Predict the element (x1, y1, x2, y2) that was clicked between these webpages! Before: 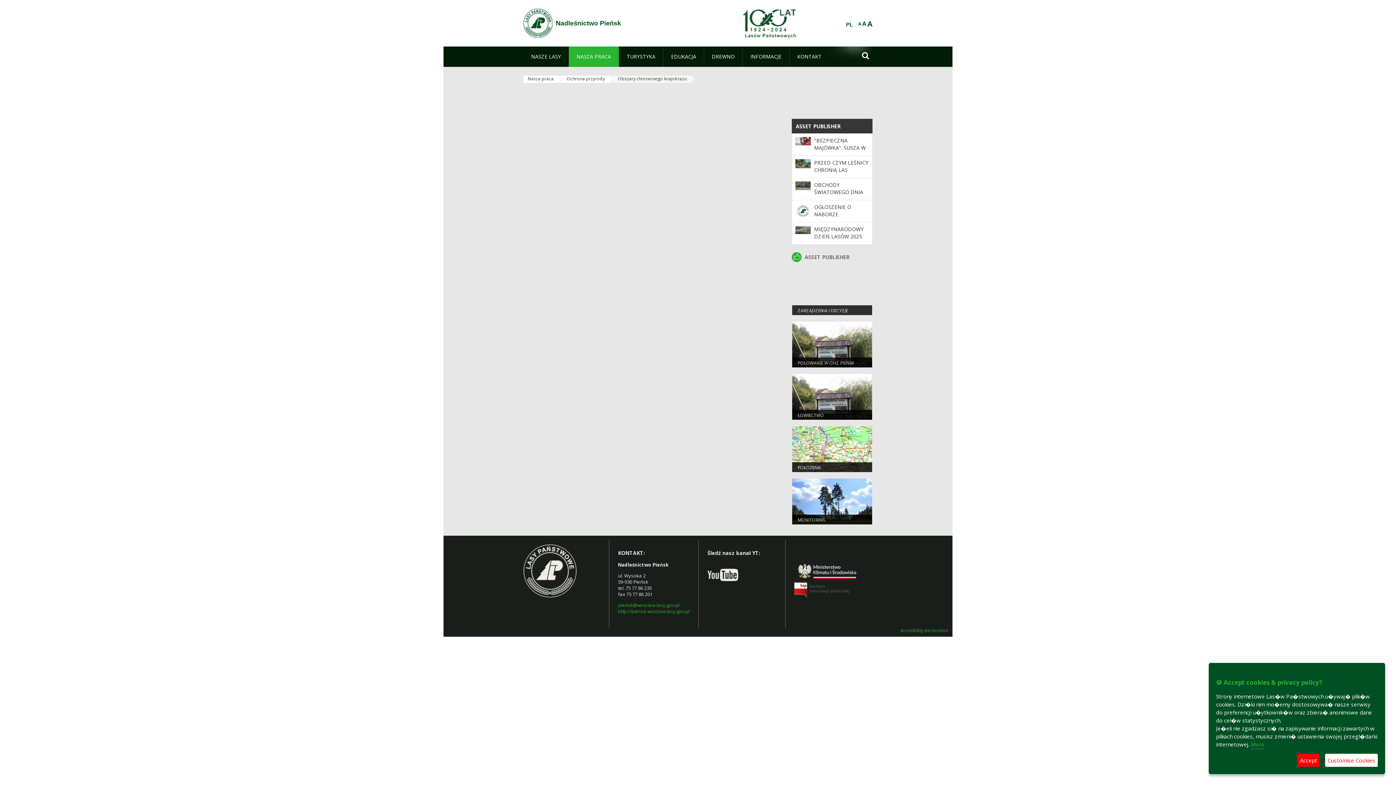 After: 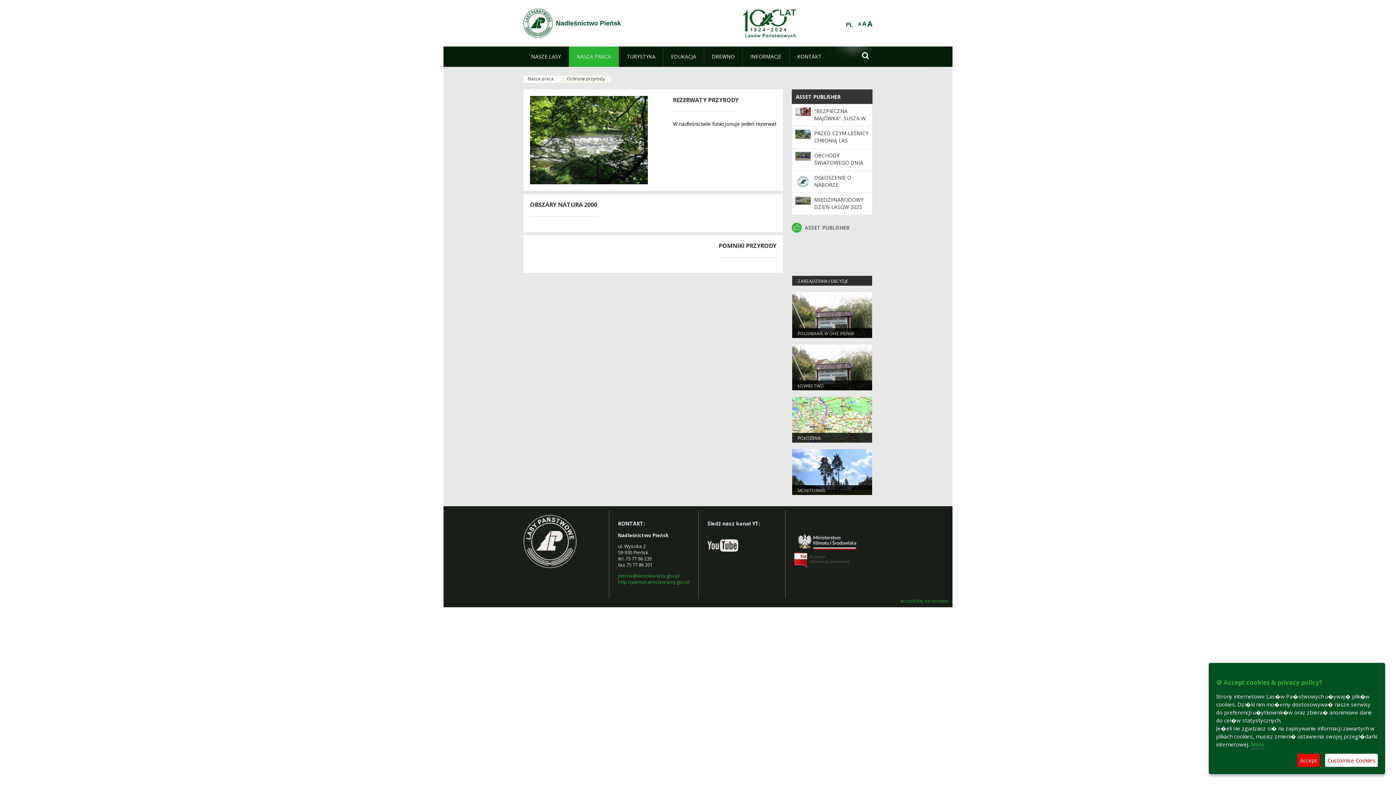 Action: bbox: (558, 75, 609, 82) label: Ochrona przyrody